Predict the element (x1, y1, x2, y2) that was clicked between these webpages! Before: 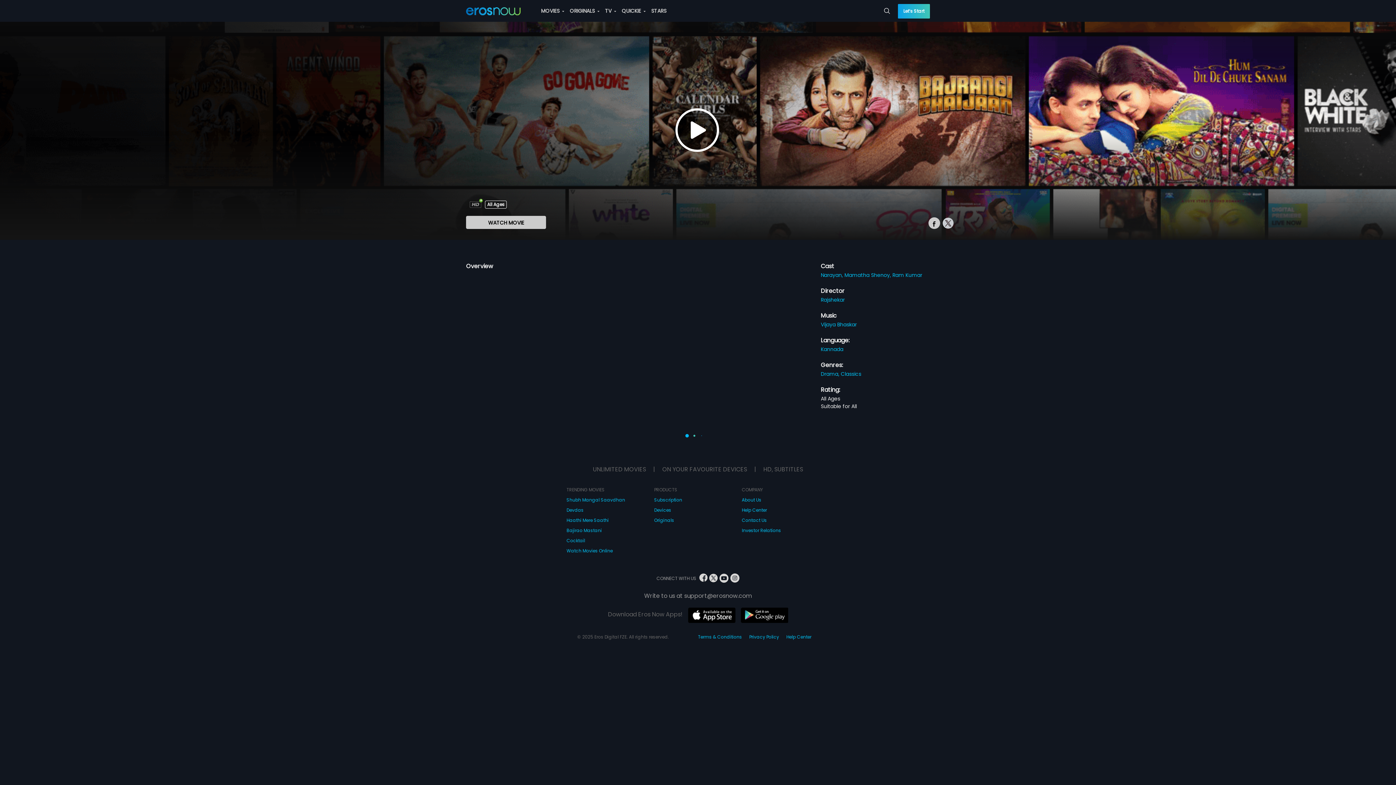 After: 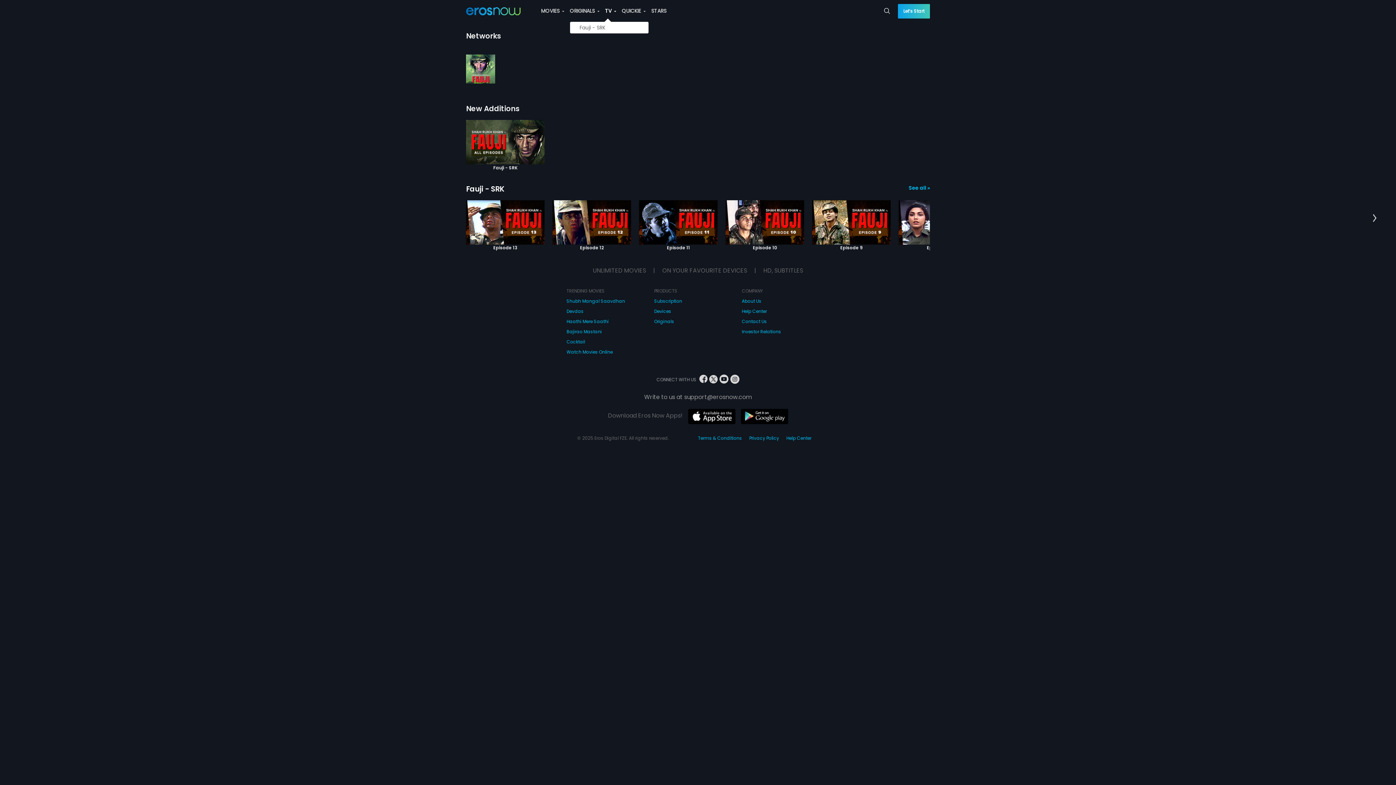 Action: bbox: (605, 0, 617, 21) label: TV 